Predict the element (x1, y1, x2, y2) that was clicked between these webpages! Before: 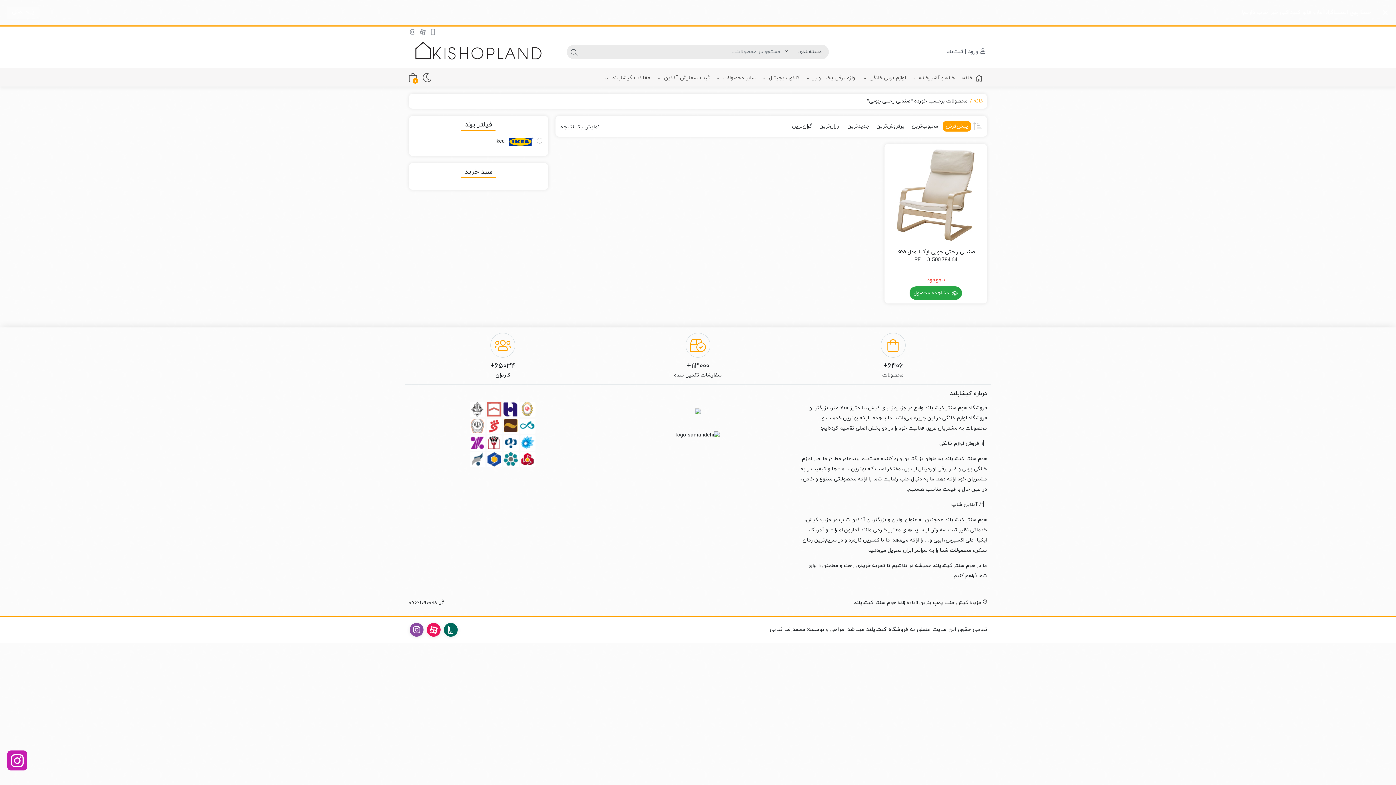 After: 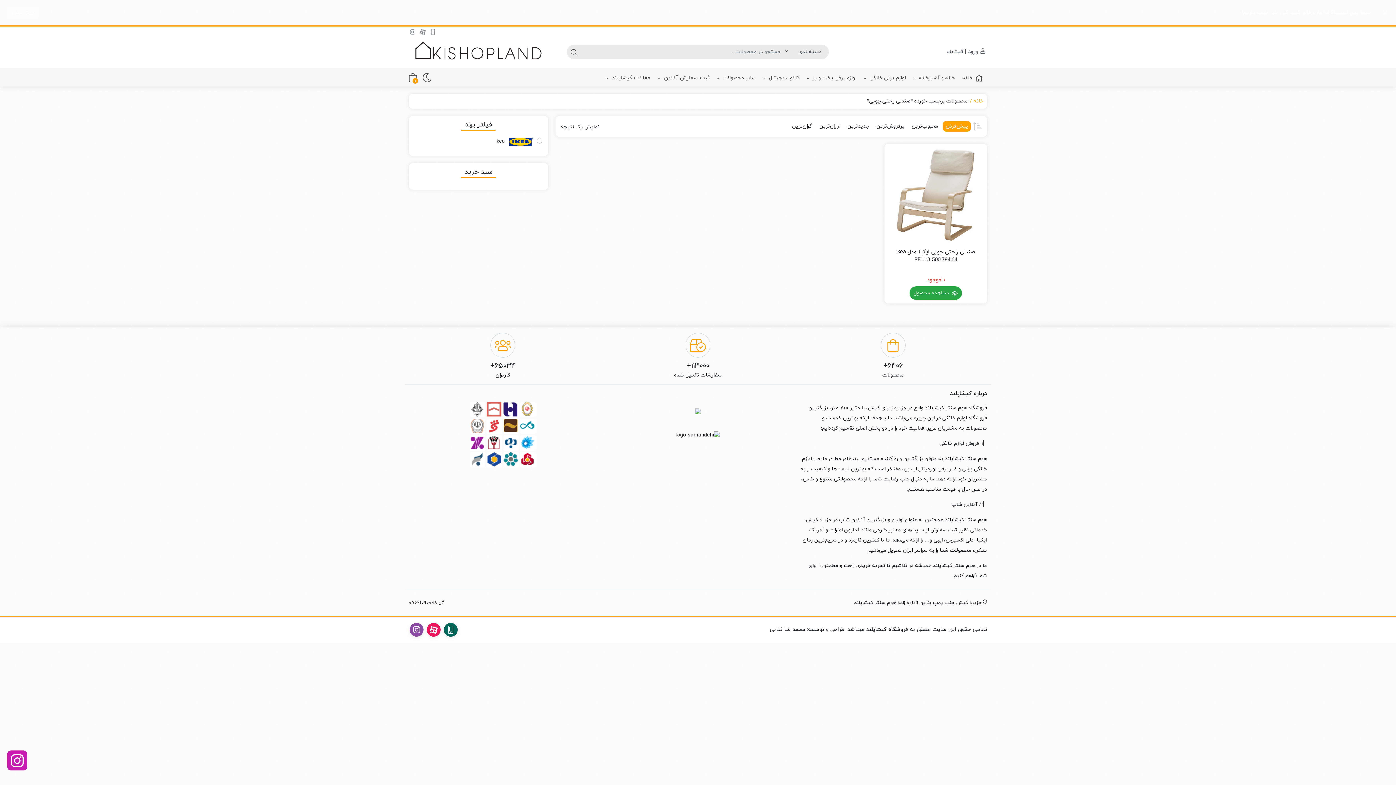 Action: bbox: (695, 407, 701, 415)